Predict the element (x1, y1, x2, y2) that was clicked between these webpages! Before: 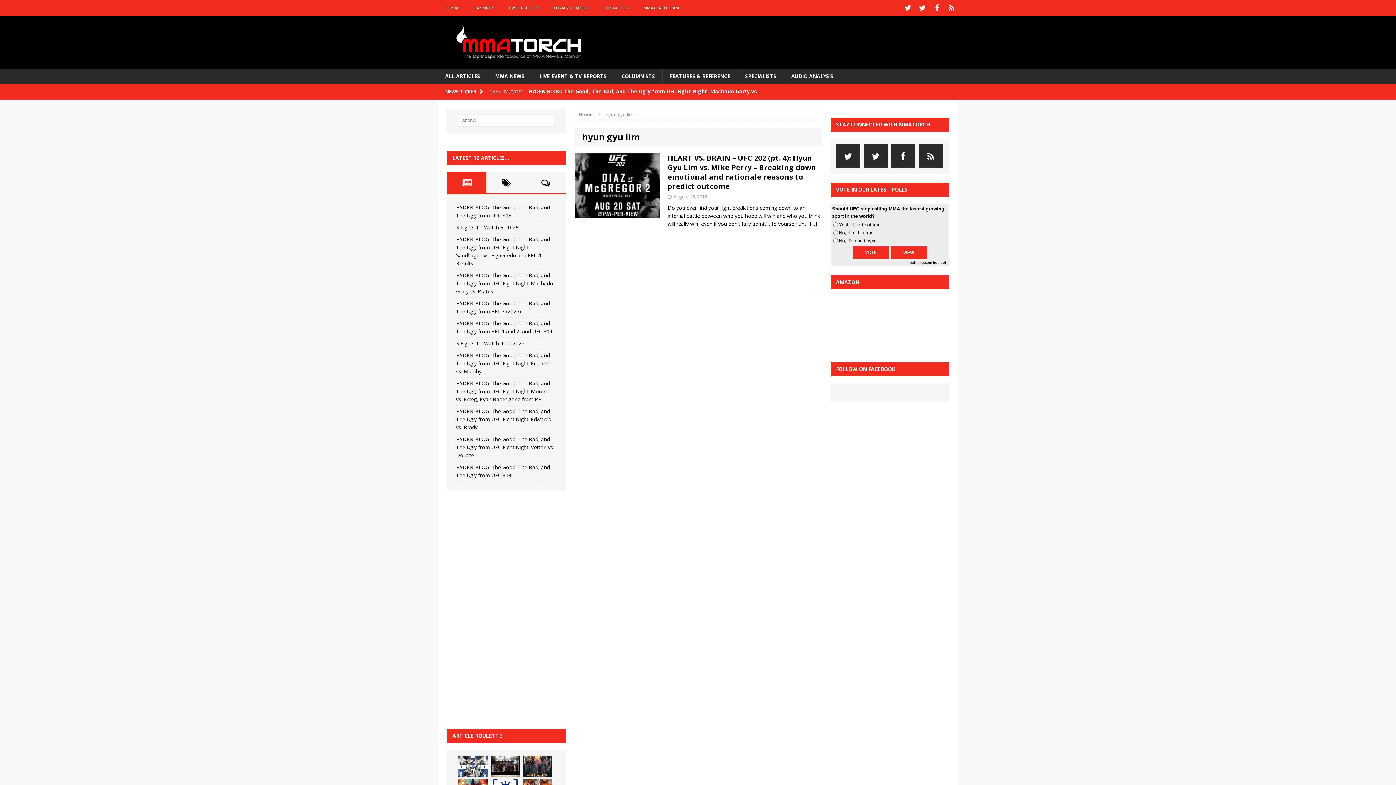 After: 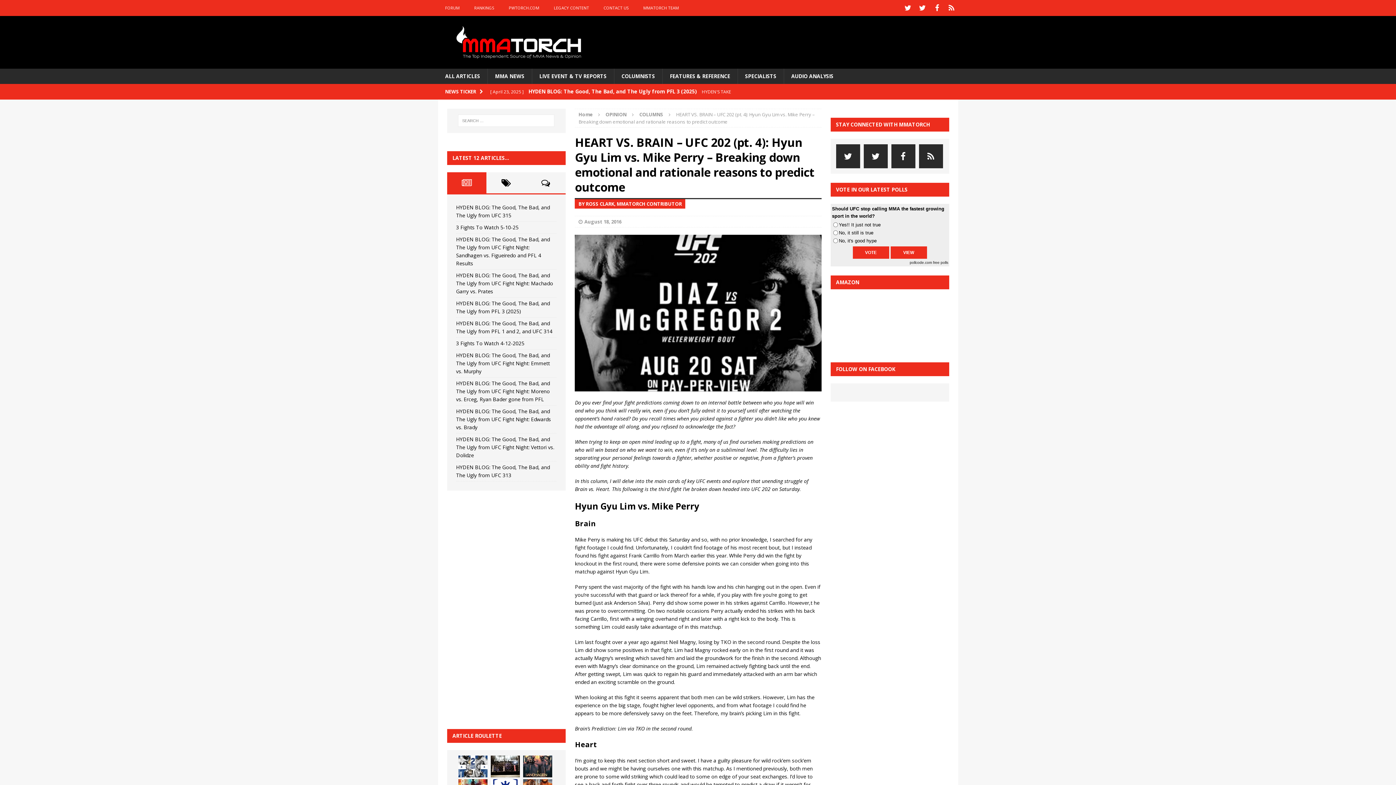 Action: bbox: (575, 210, 660, 216)